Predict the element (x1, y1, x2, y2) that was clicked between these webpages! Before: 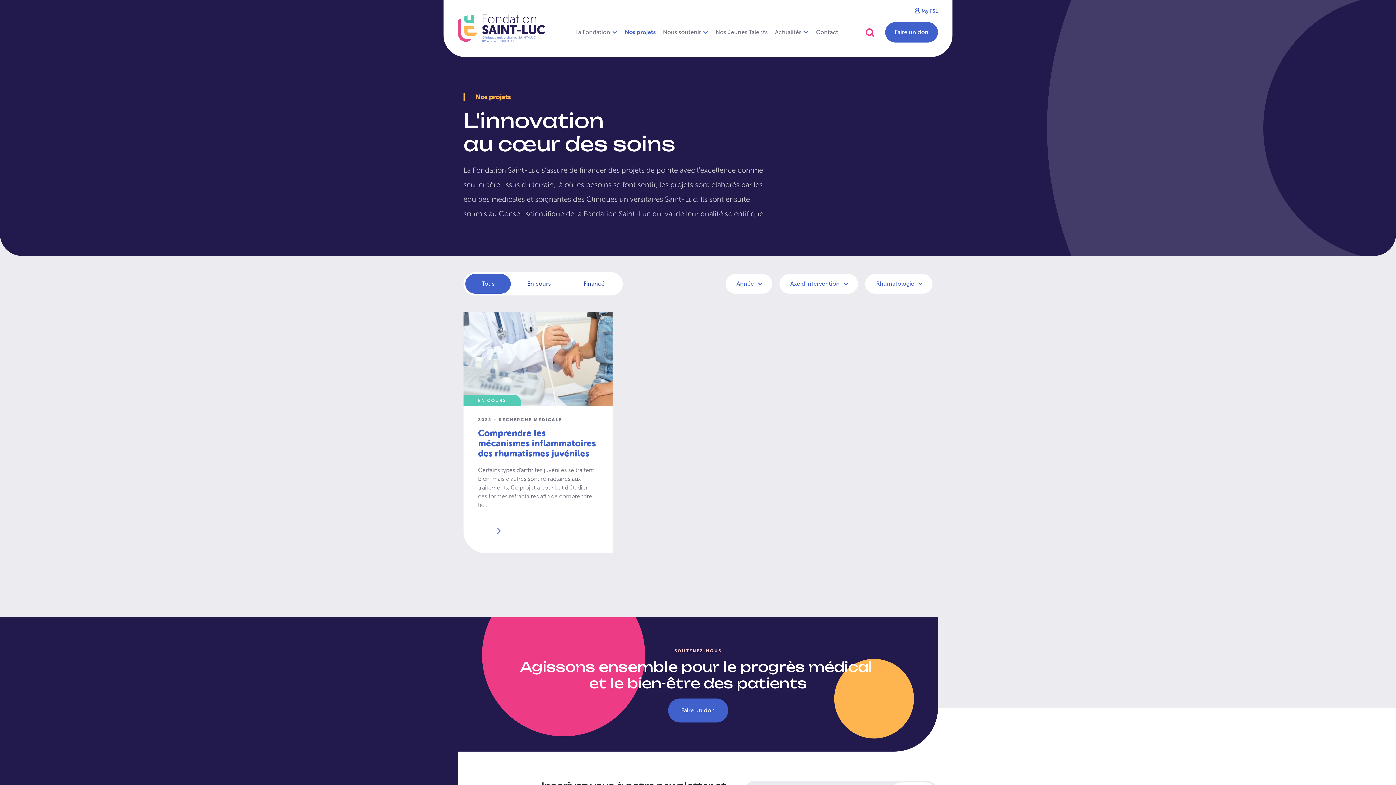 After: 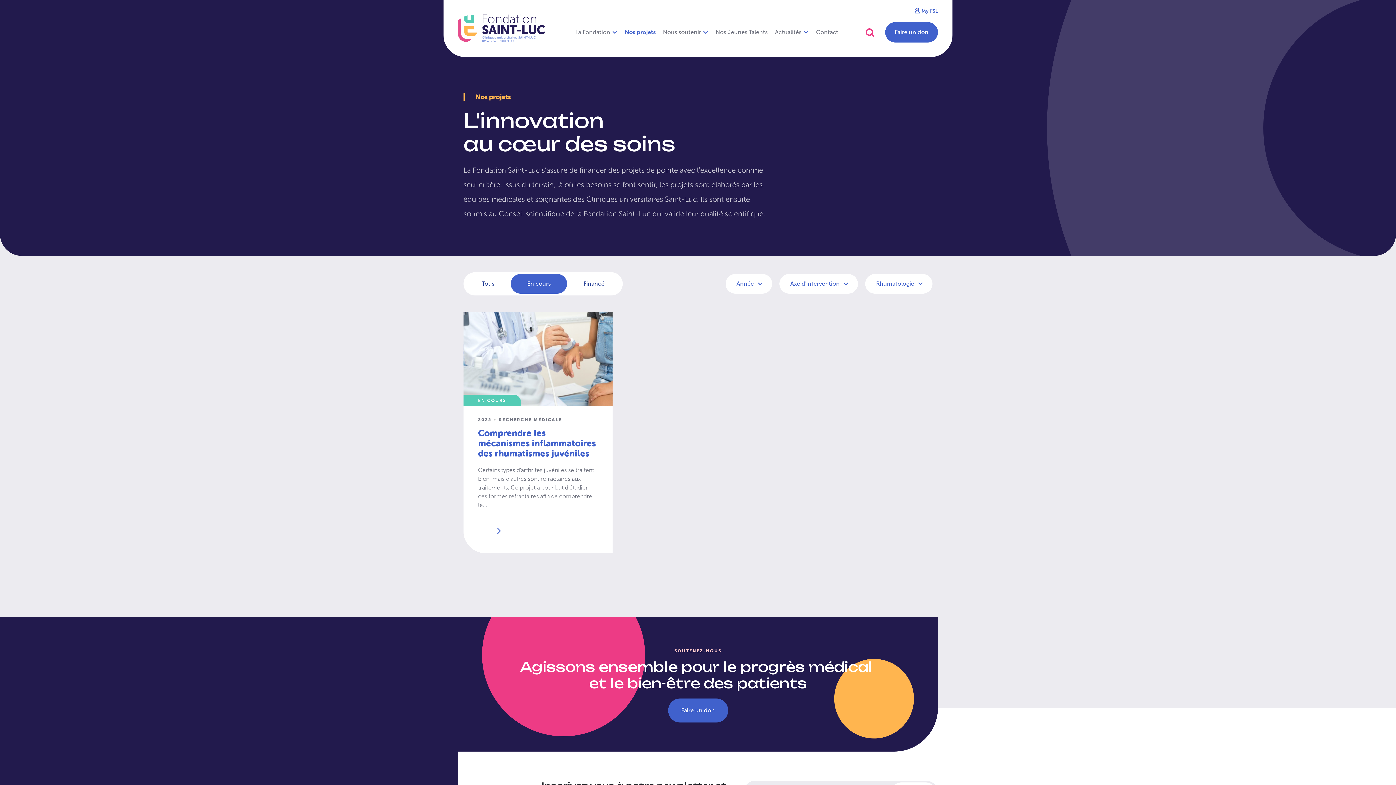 Action: label: En cours bbox: (510, 274, 567, 293)